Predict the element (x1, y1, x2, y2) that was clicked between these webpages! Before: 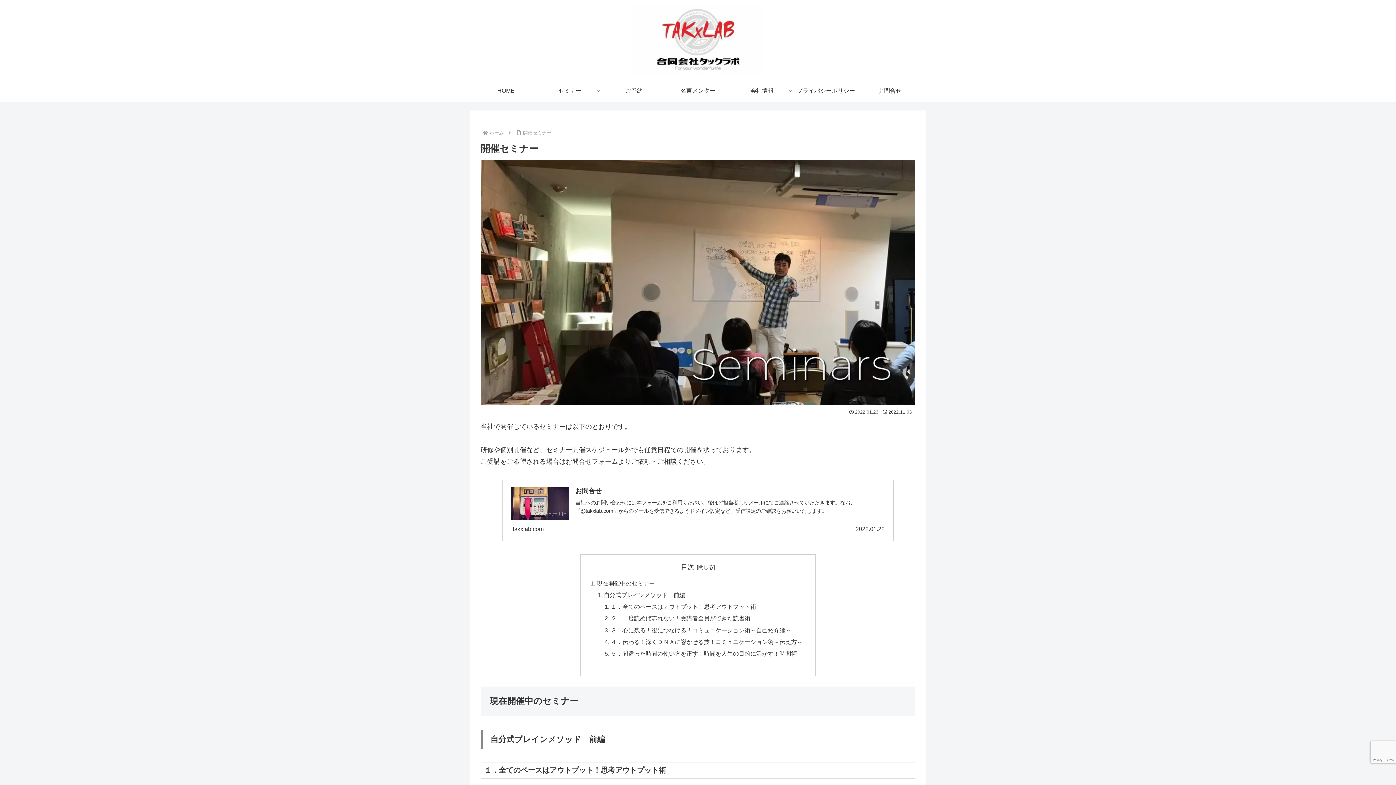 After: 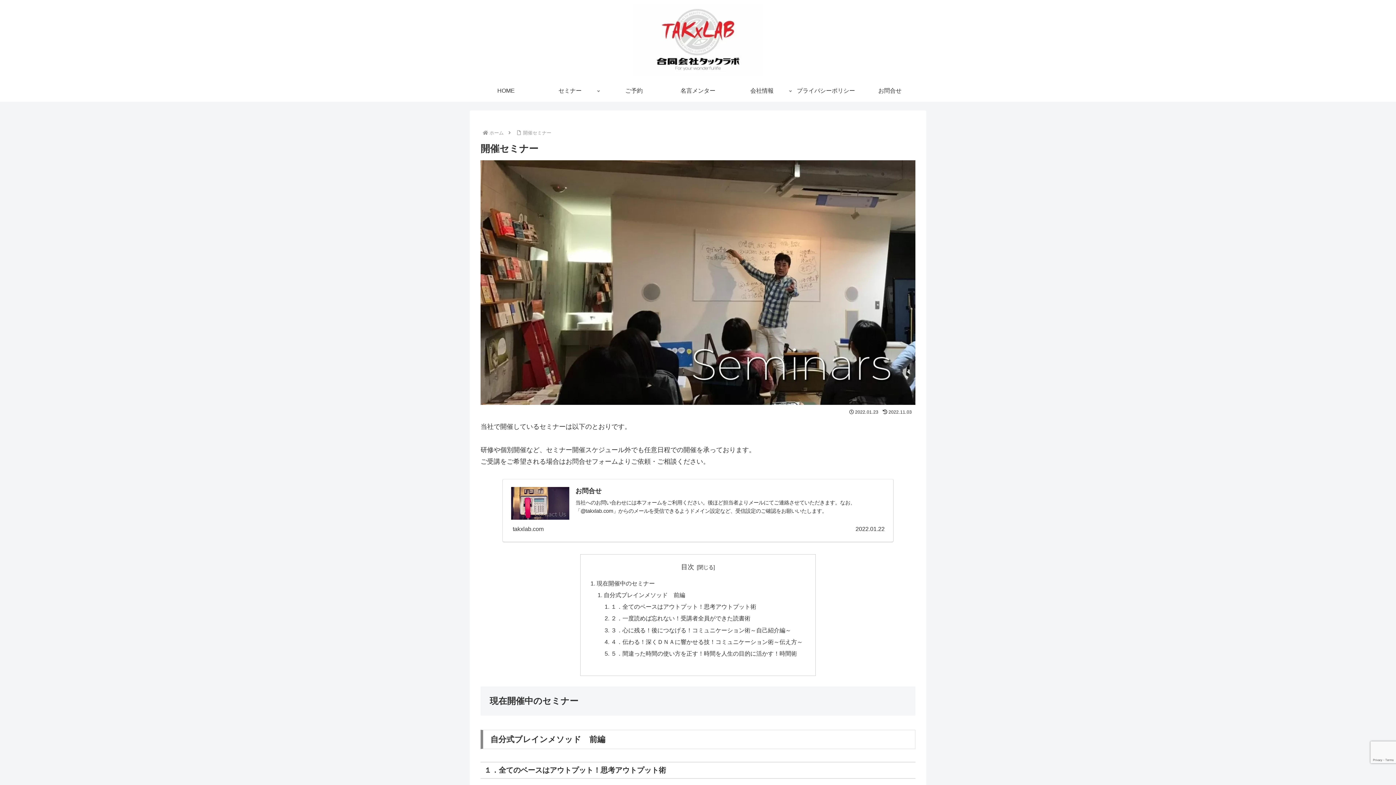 Action: bbox: (538, 80, 602, 101) label: セミナー